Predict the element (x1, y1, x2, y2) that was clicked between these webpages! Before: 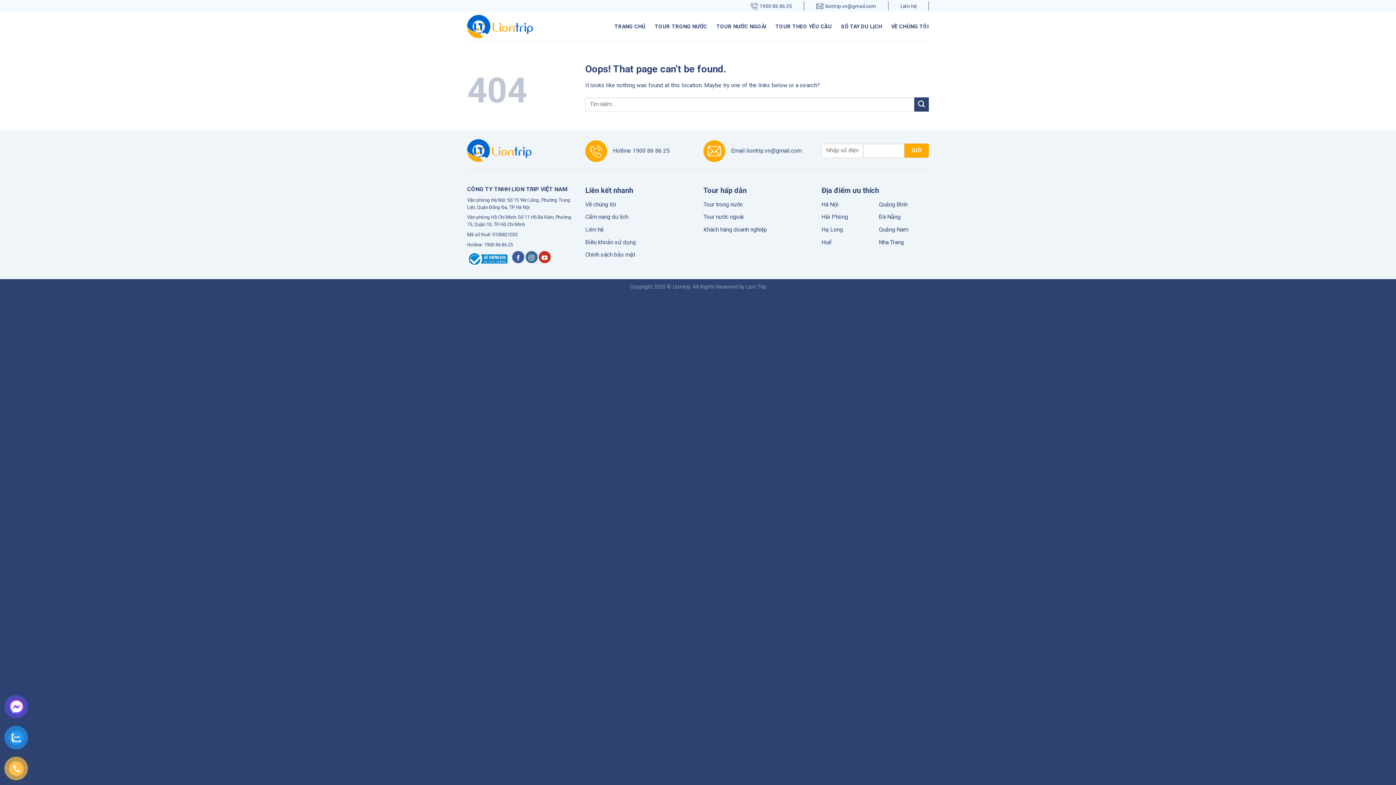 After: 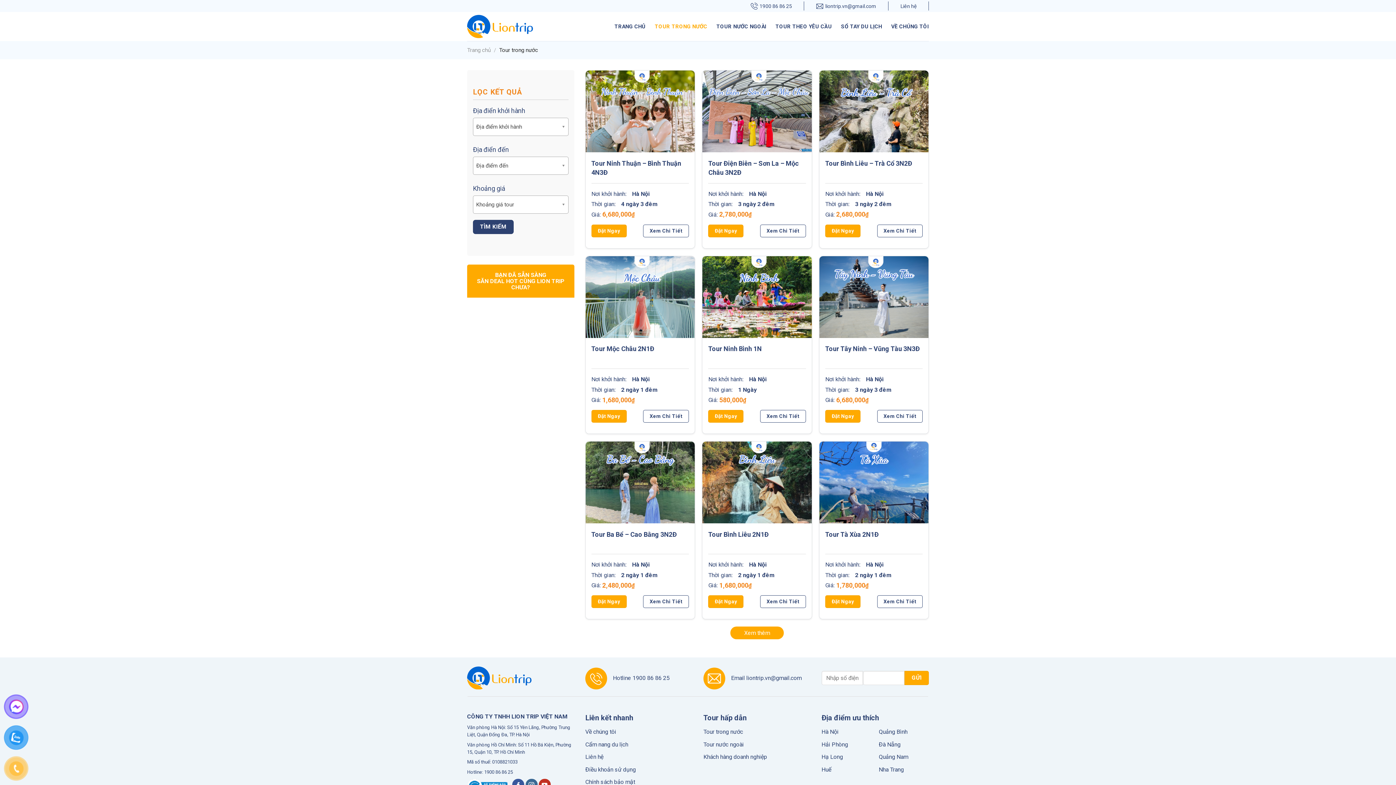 Action: bbox: (654, 18, 707, 34) label: TOUR TRONG NƯỚC